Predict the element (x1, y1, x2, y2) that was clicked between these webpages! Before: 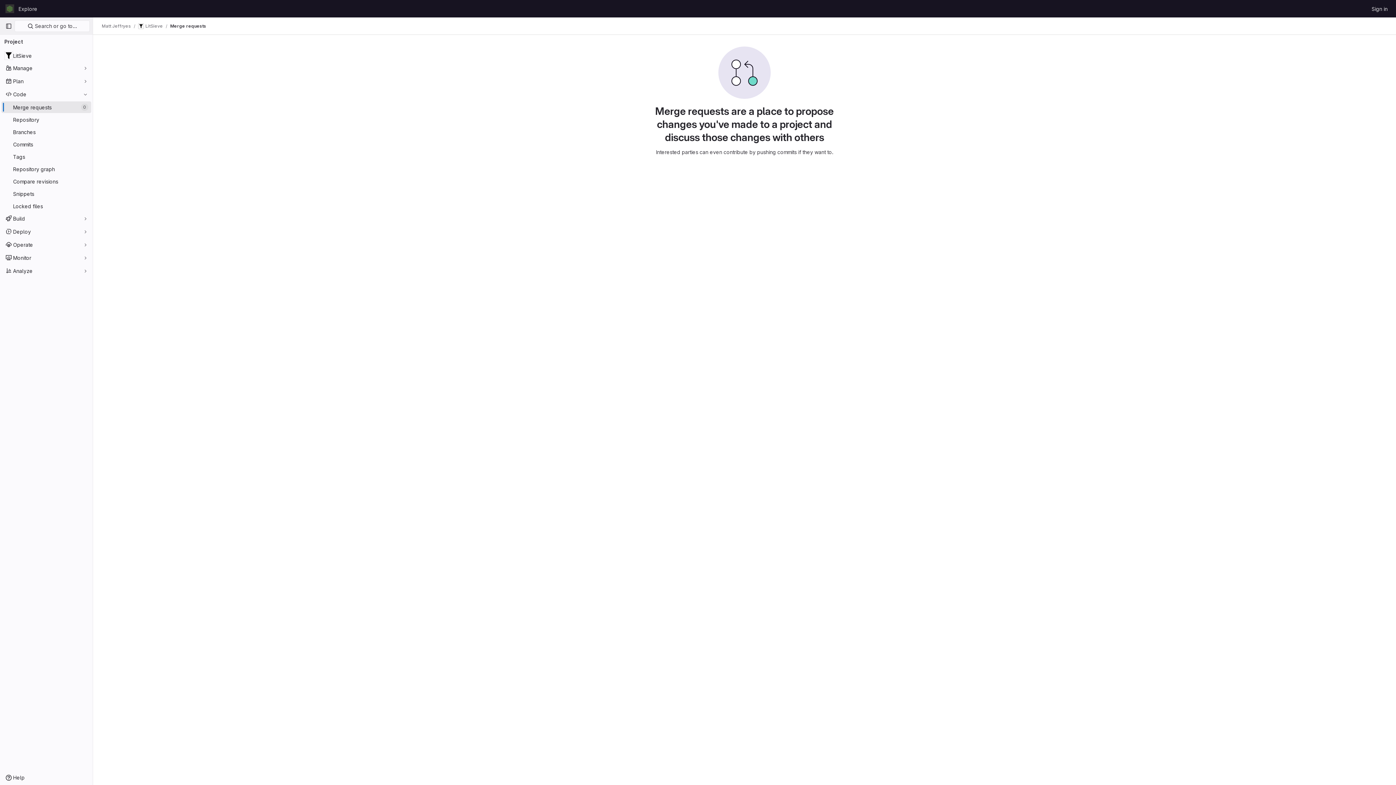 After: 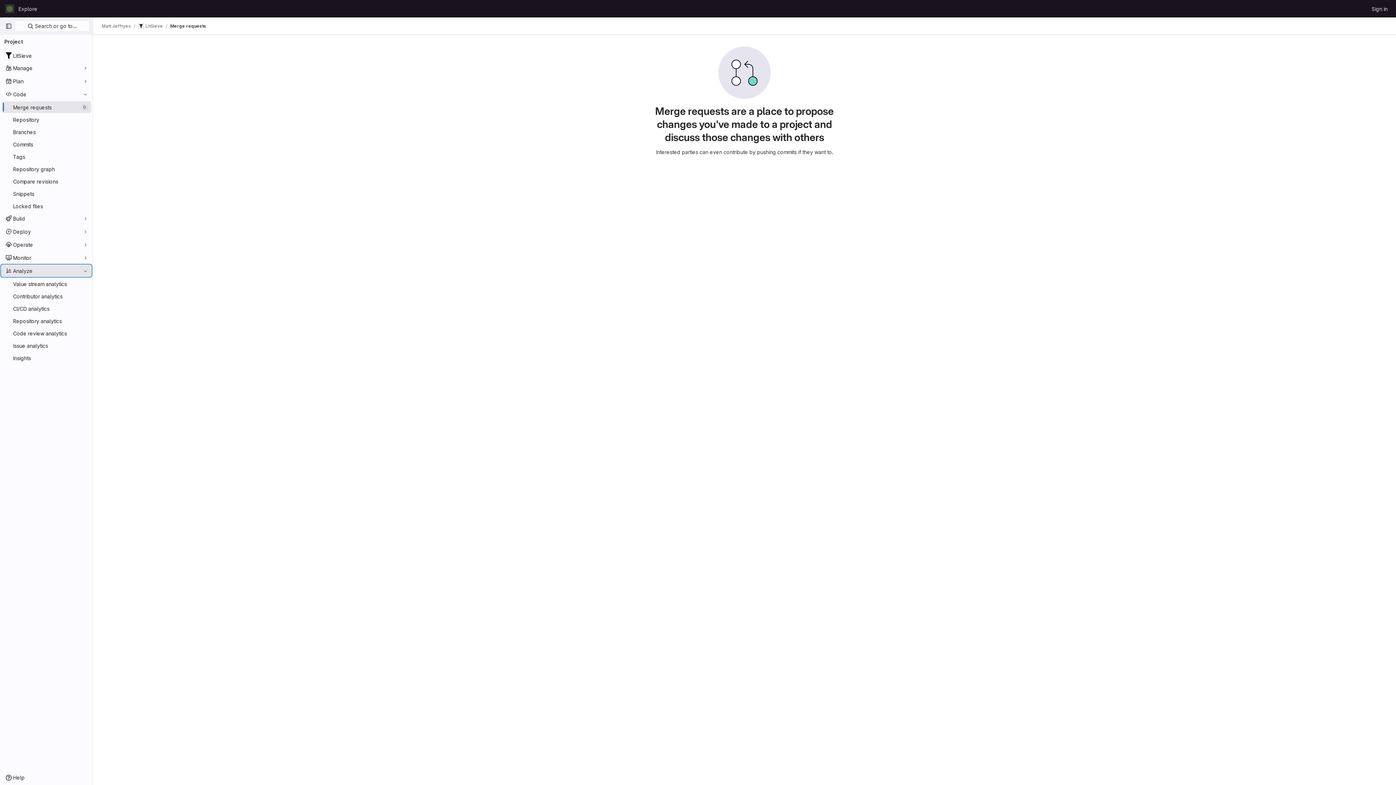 Action: label: Analyze bbox: (1, 265, 91, 276)